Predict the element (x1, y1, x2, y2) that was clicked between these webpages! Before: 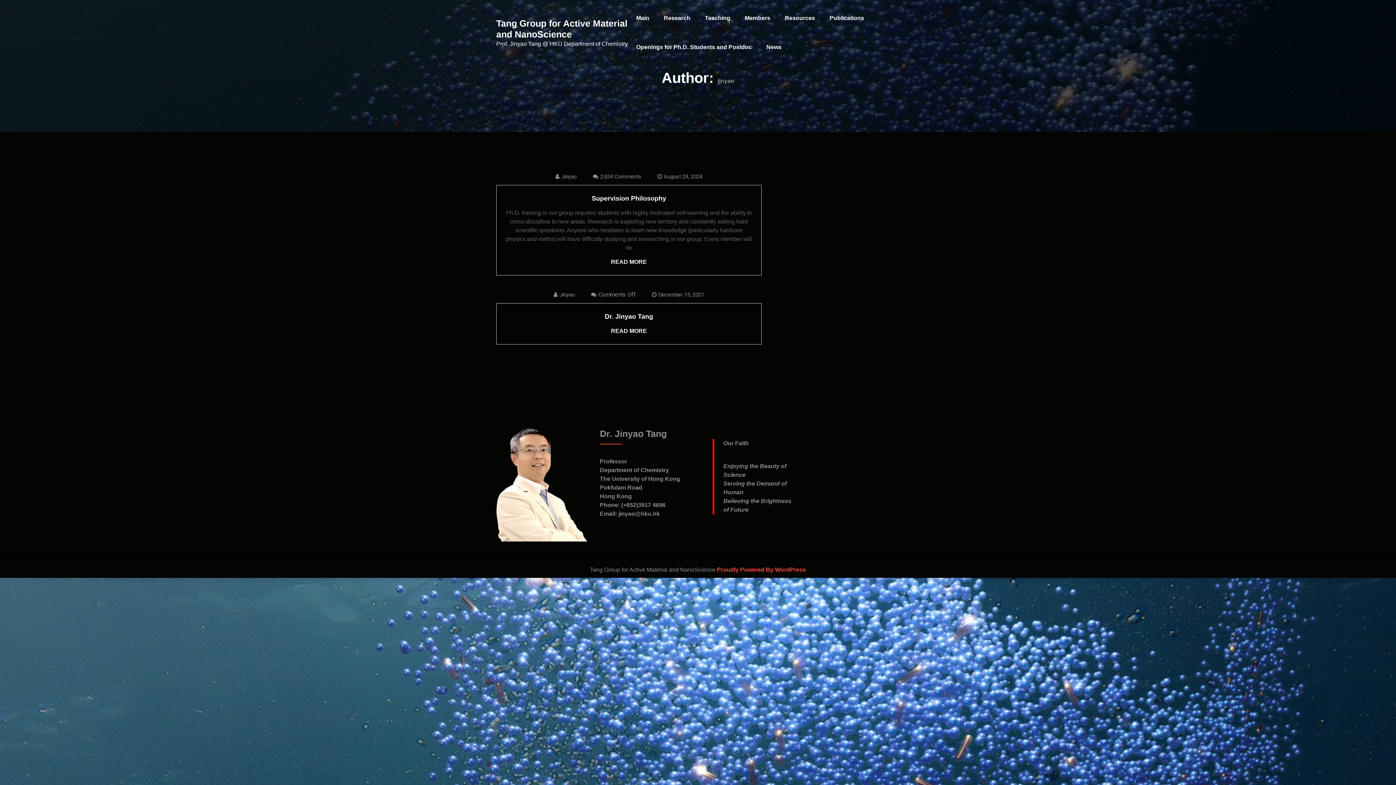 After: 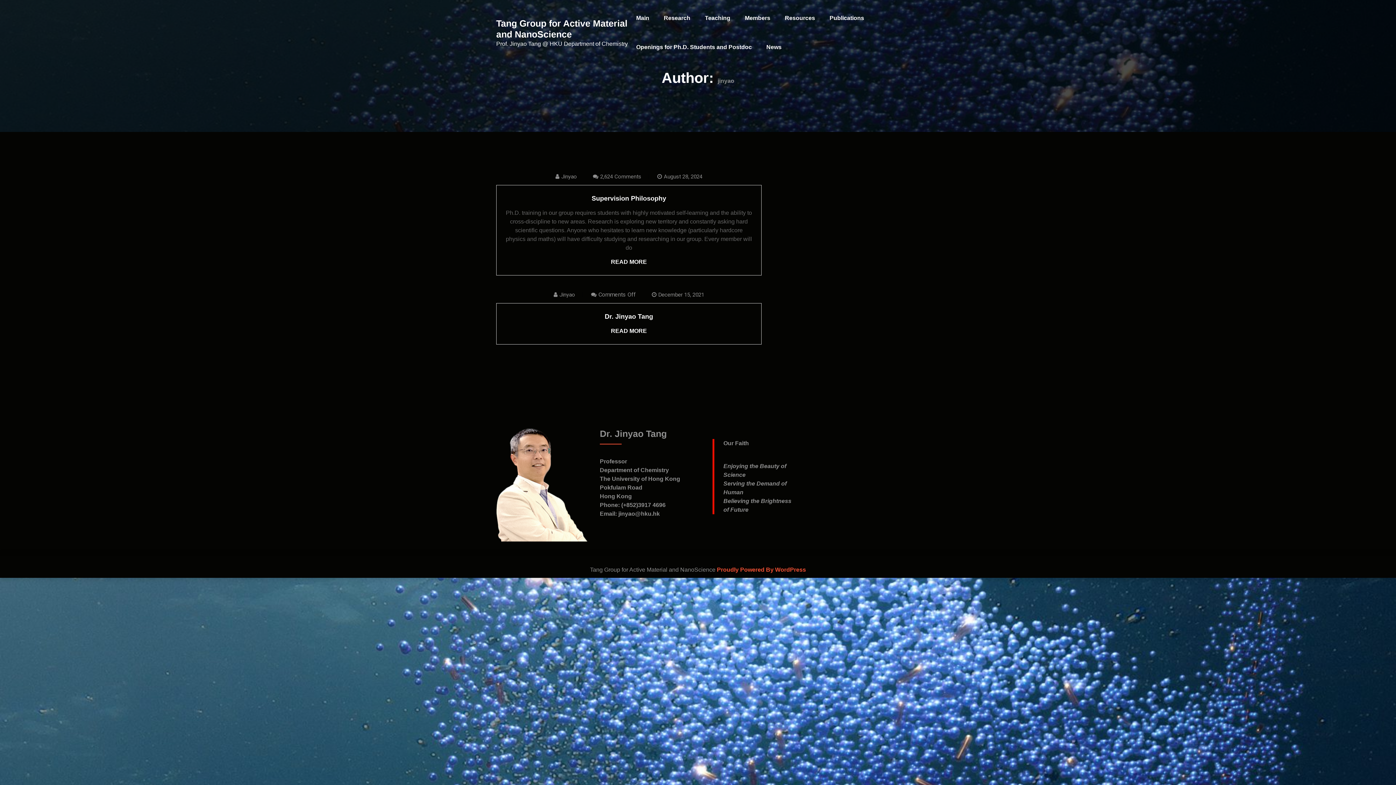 Action: bbox: (559, 291, 575, 298) label: Jinyao